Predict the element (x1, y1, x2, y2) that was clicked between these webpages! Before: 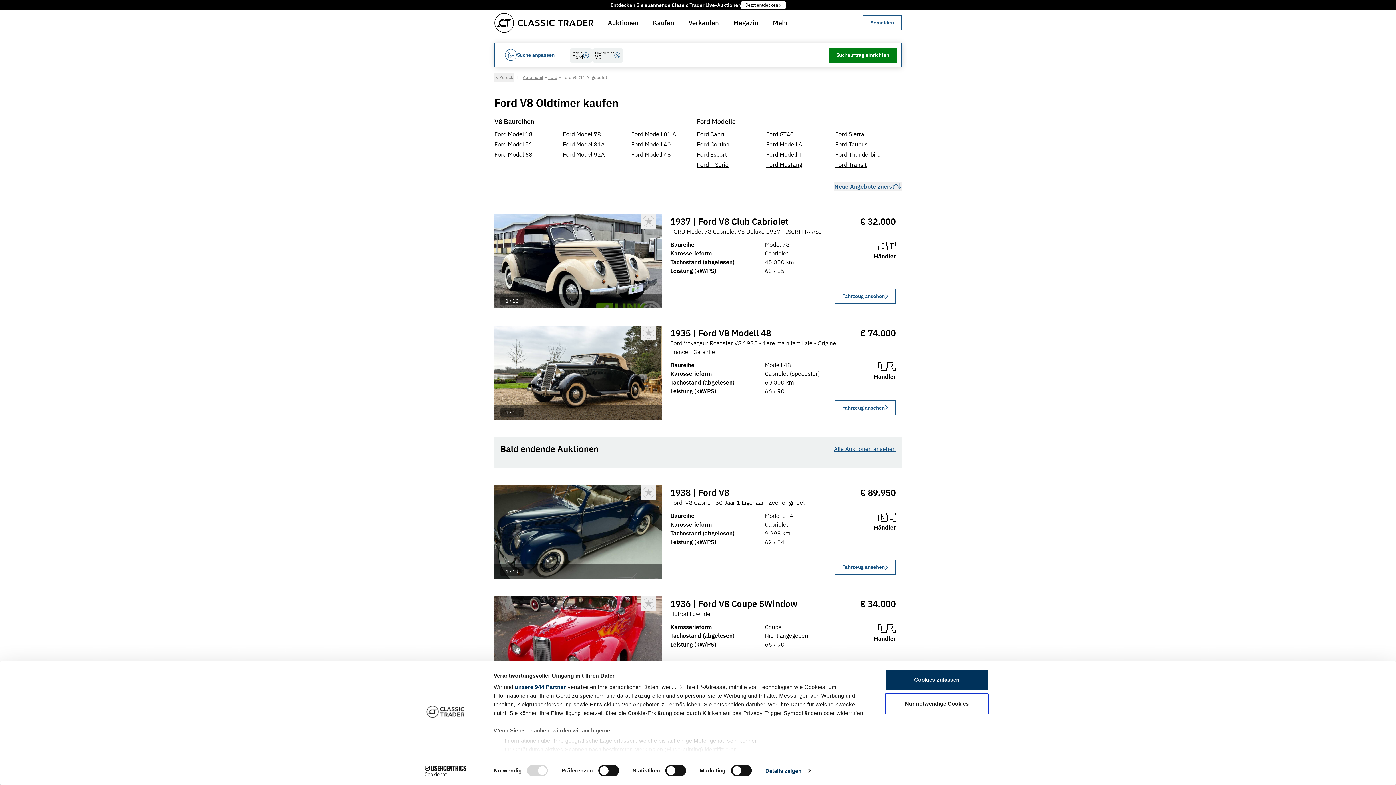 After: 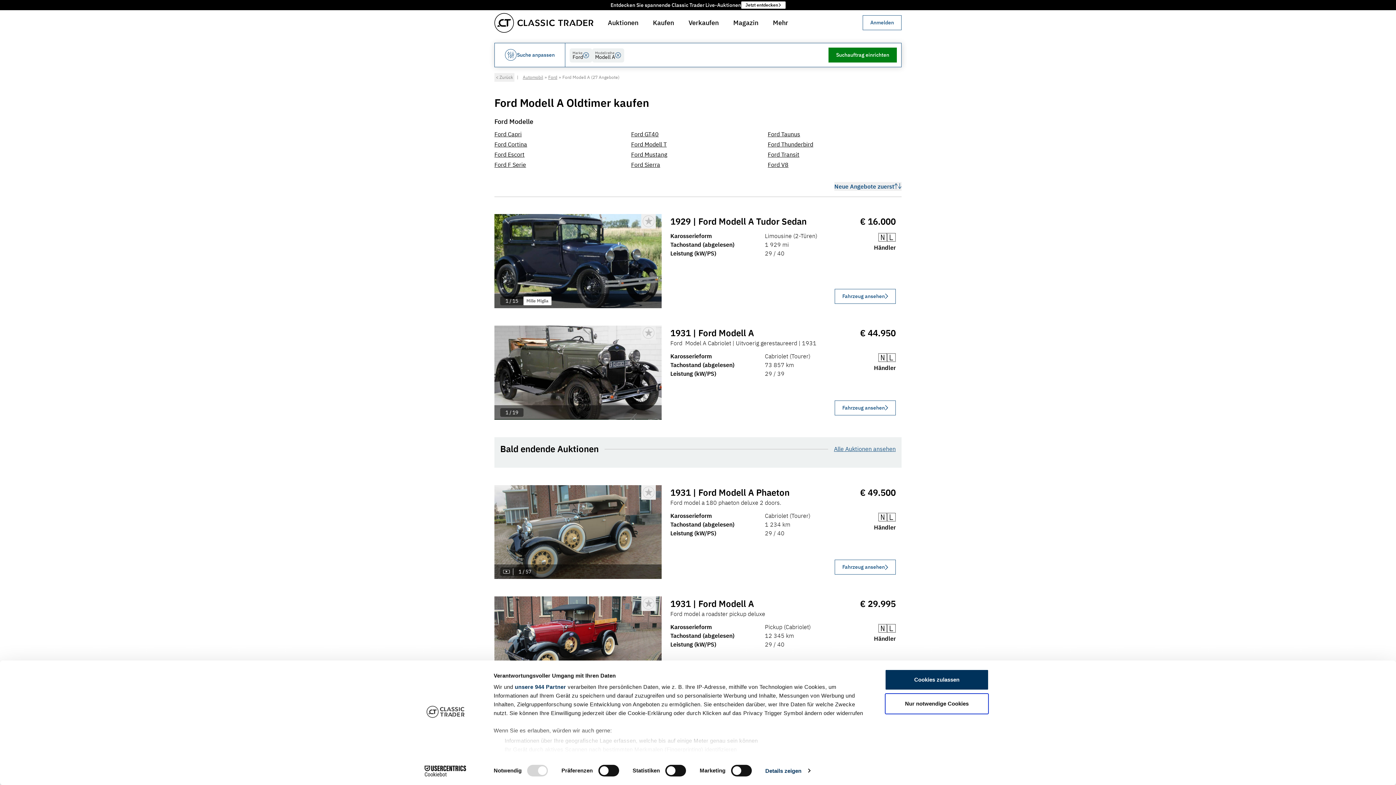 Action: bbox: (766, 140, 802, 147) label: Ford Modell A